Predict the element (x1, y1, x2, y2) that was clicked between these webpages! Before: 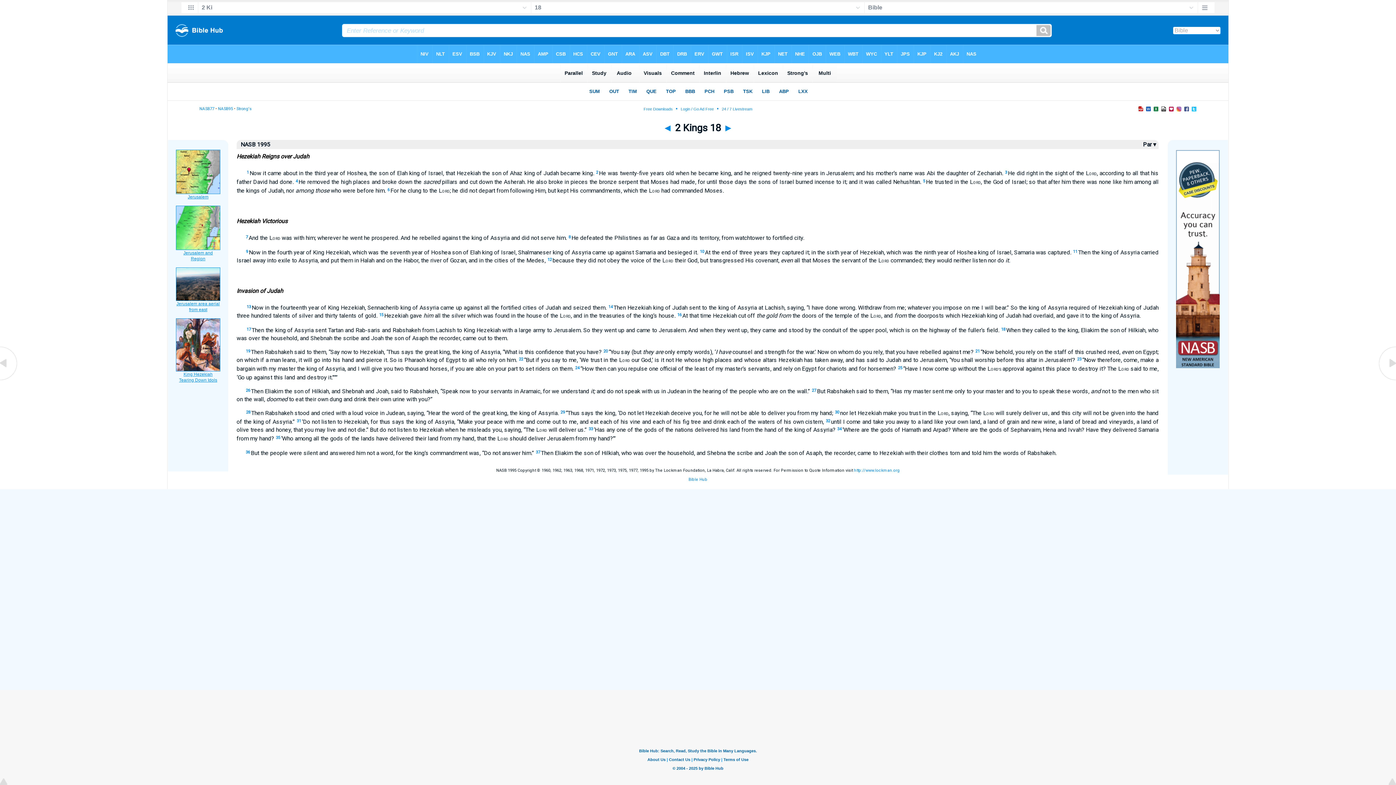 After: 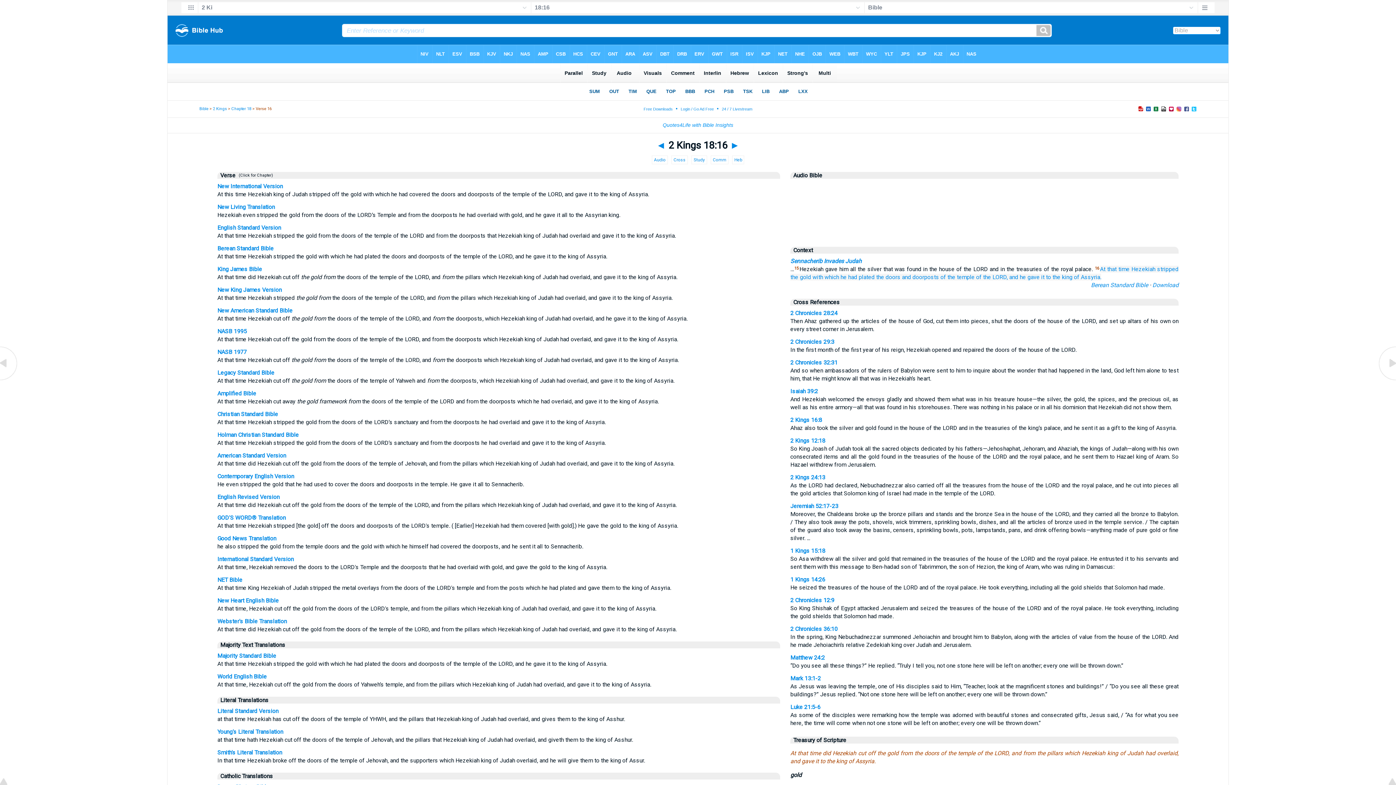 Action: bbox: (677, 312, 681, 317) label: 16